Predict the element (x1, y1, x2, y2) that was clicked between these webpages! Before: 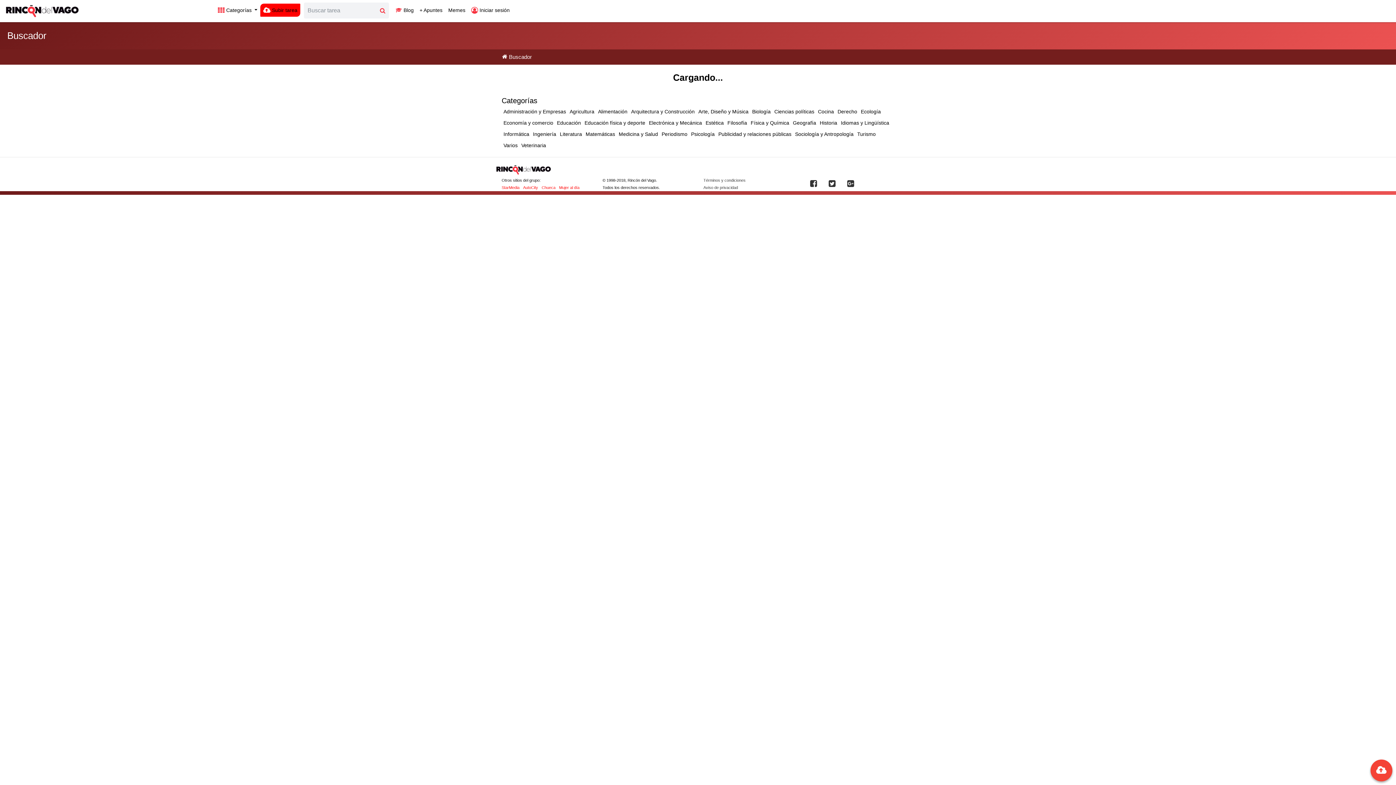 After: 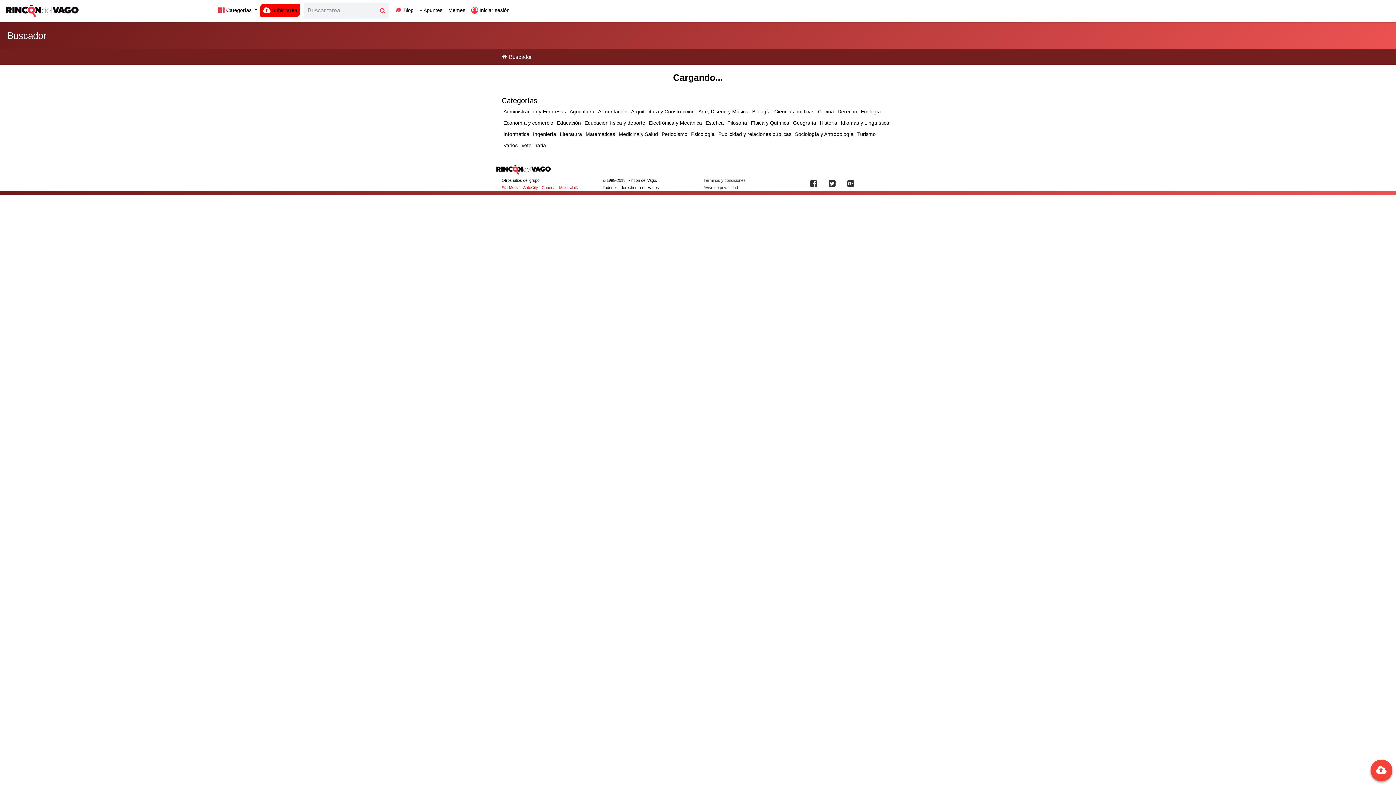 Action: bbox: (696, 106, 750, 117) label: Arte, Diseño y Música